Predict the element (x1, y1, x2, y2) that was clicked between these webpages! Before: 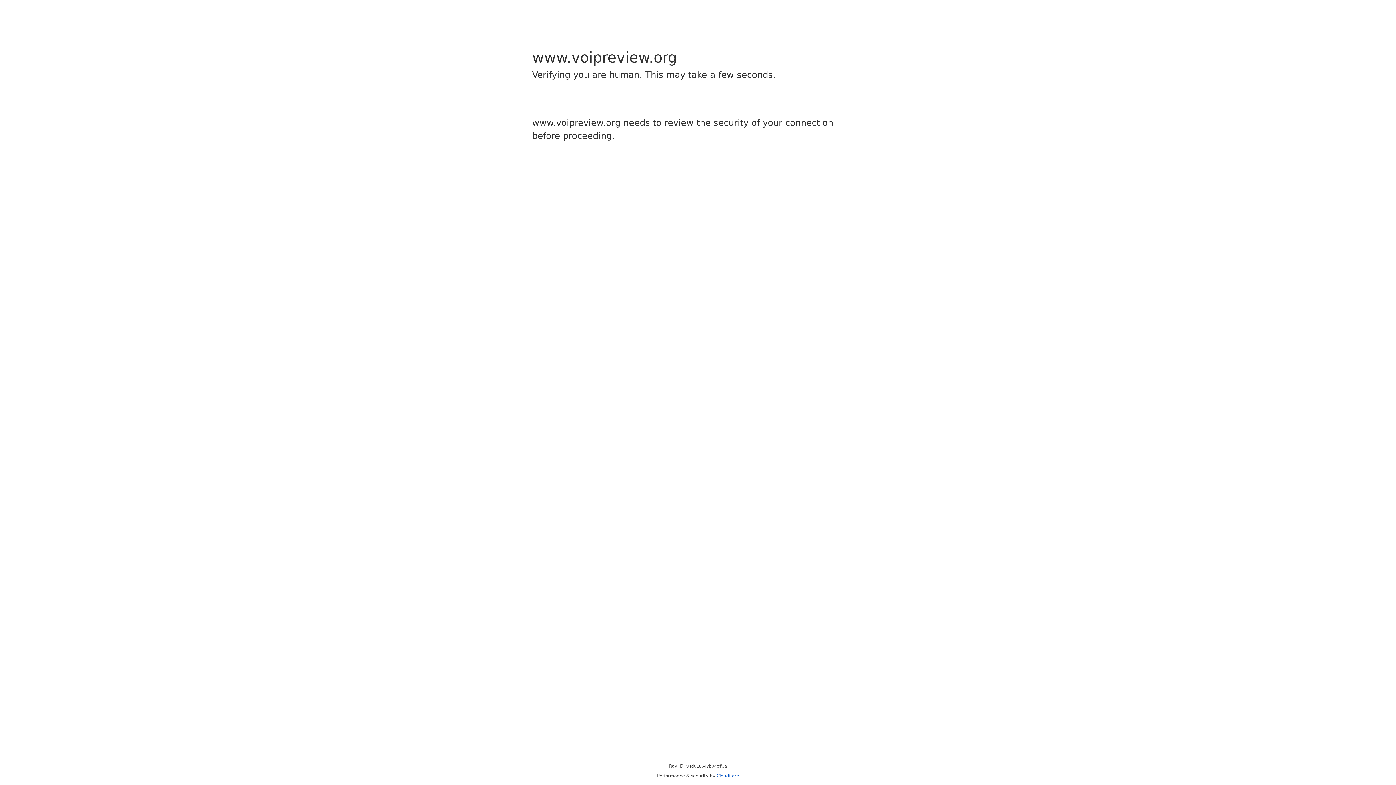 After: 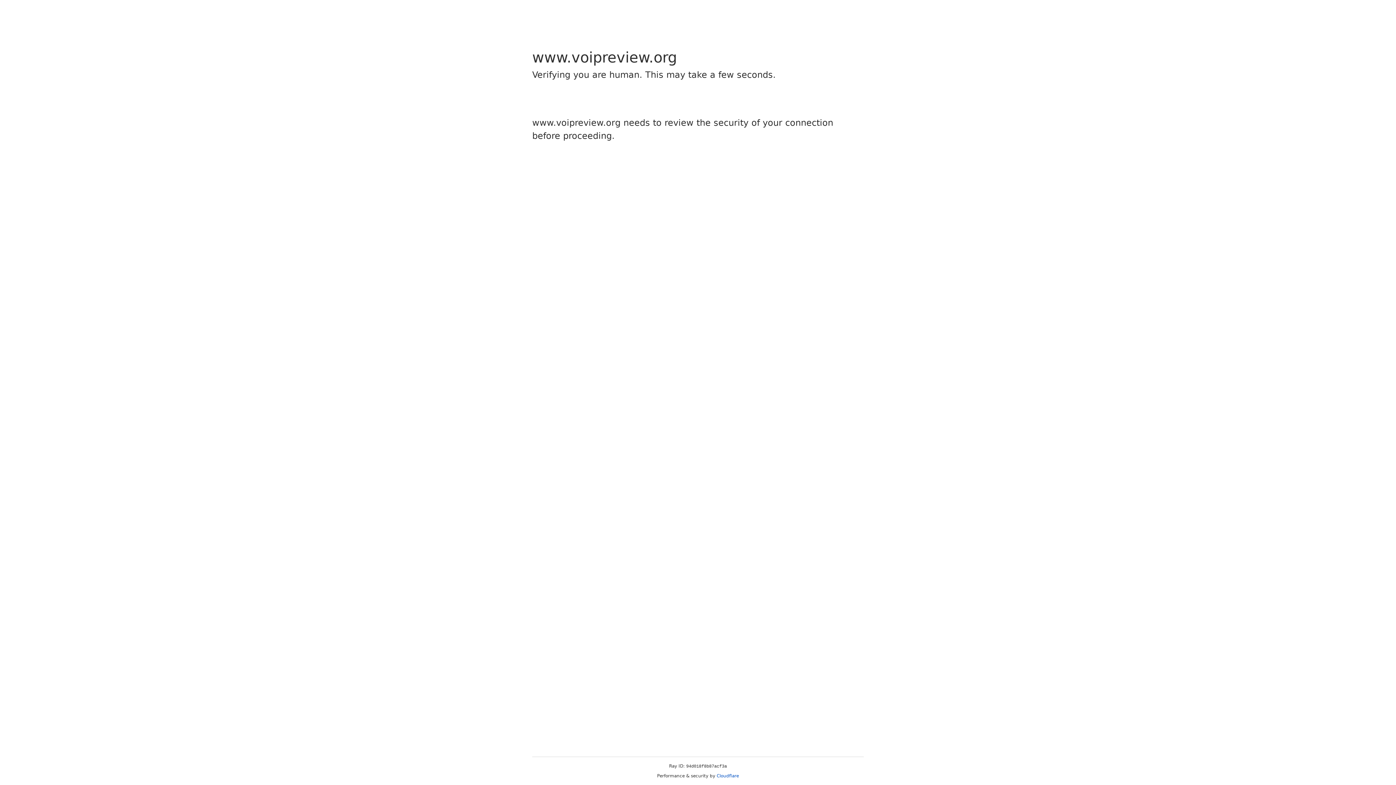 Action: label: Cloudflare bbox: (716, 773, 739, 778)